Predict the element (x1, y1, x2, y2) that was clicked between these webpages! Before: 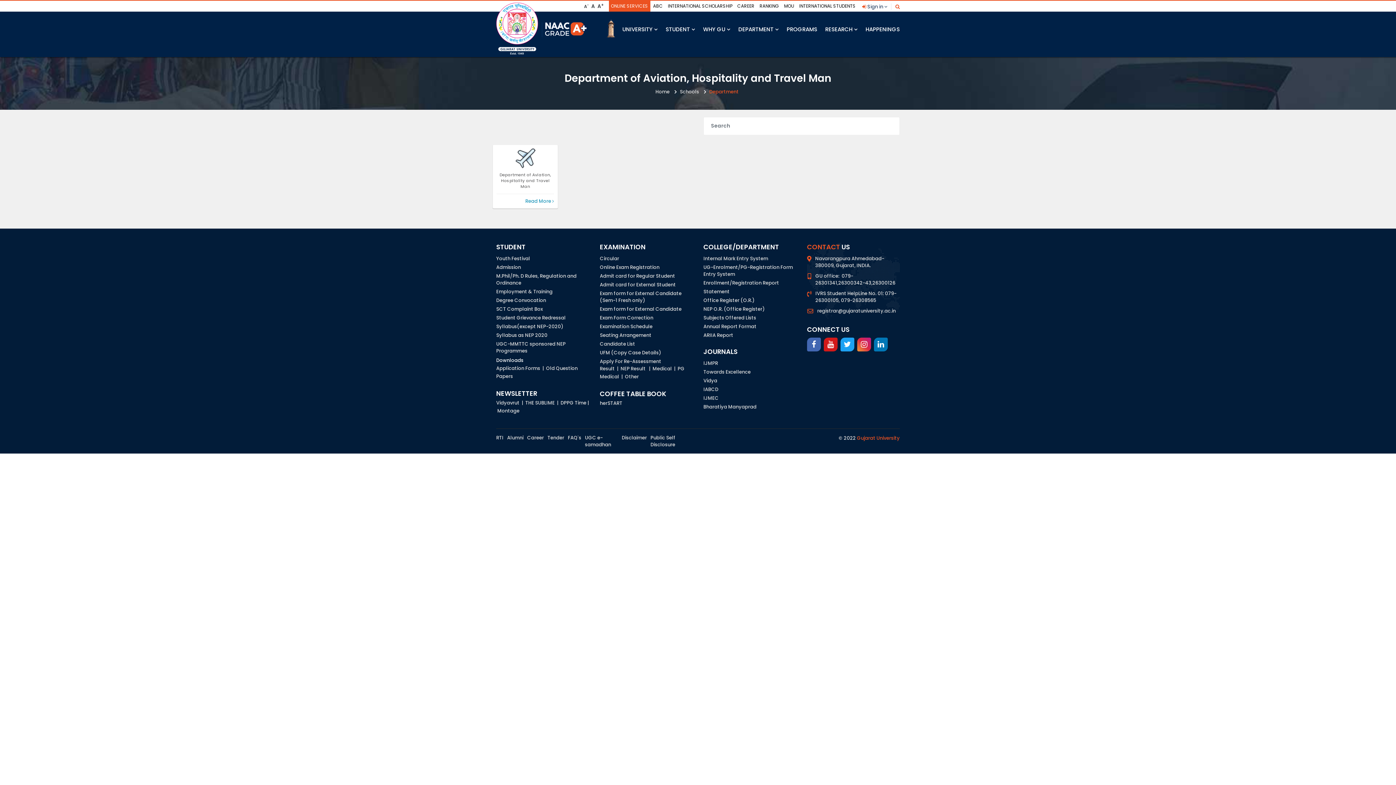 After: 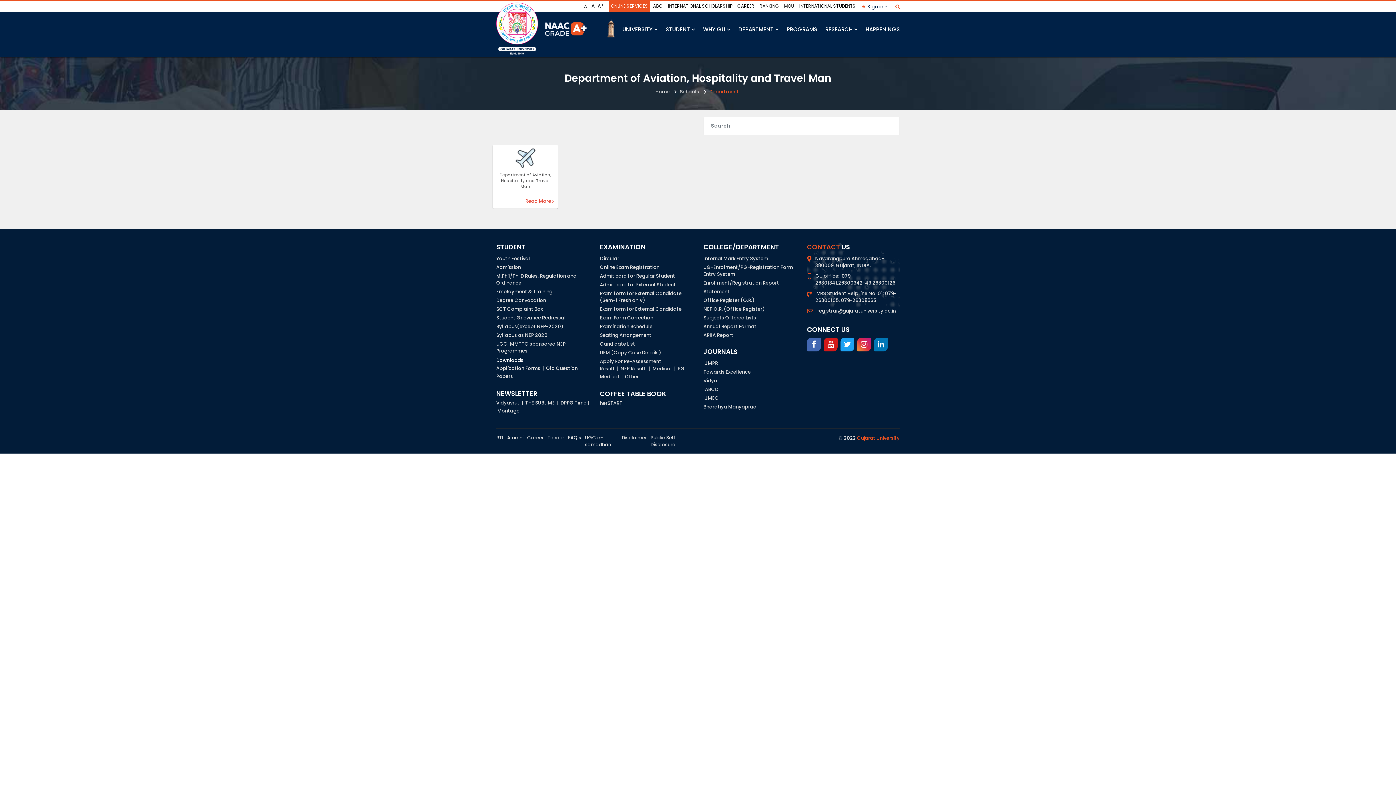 Action: label: Read More  bbox: (525, 197, 554, 204)